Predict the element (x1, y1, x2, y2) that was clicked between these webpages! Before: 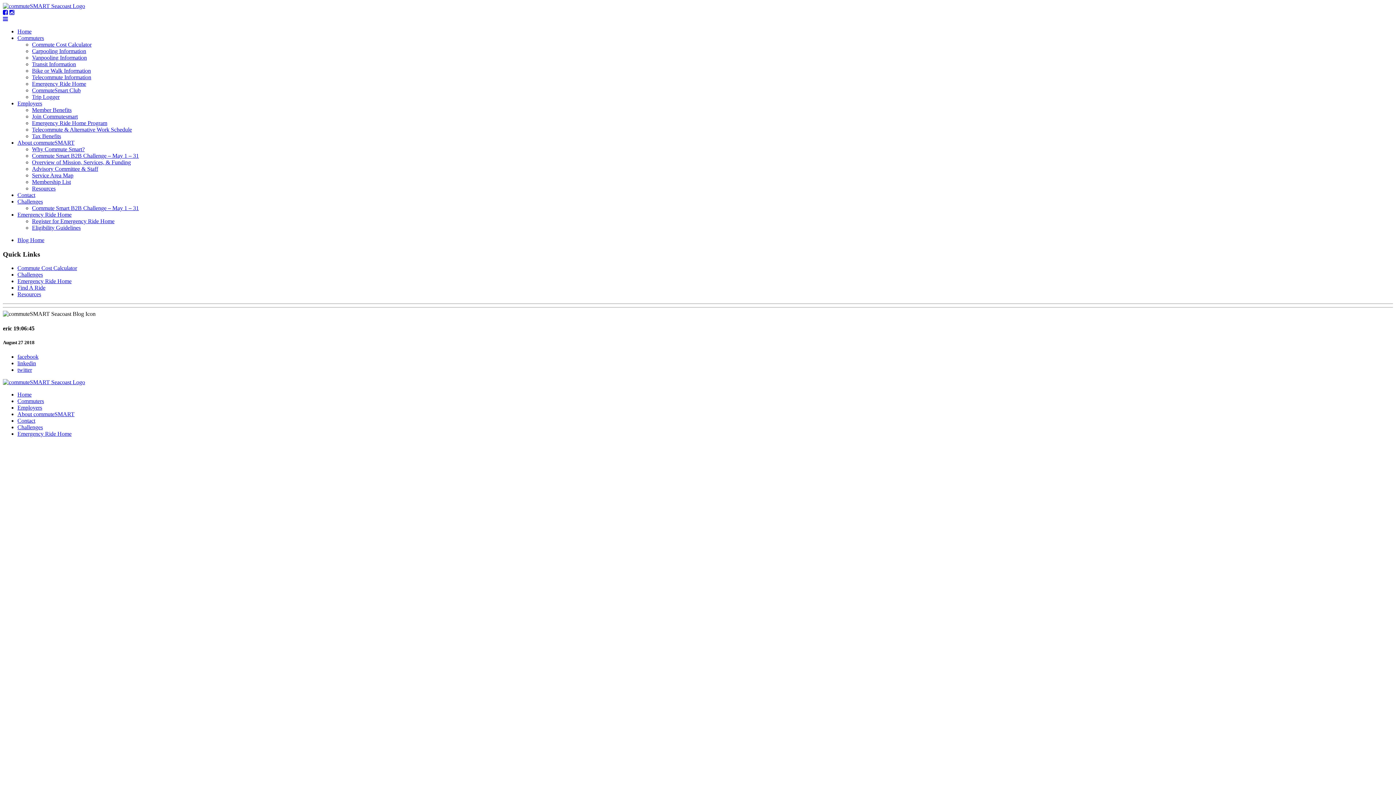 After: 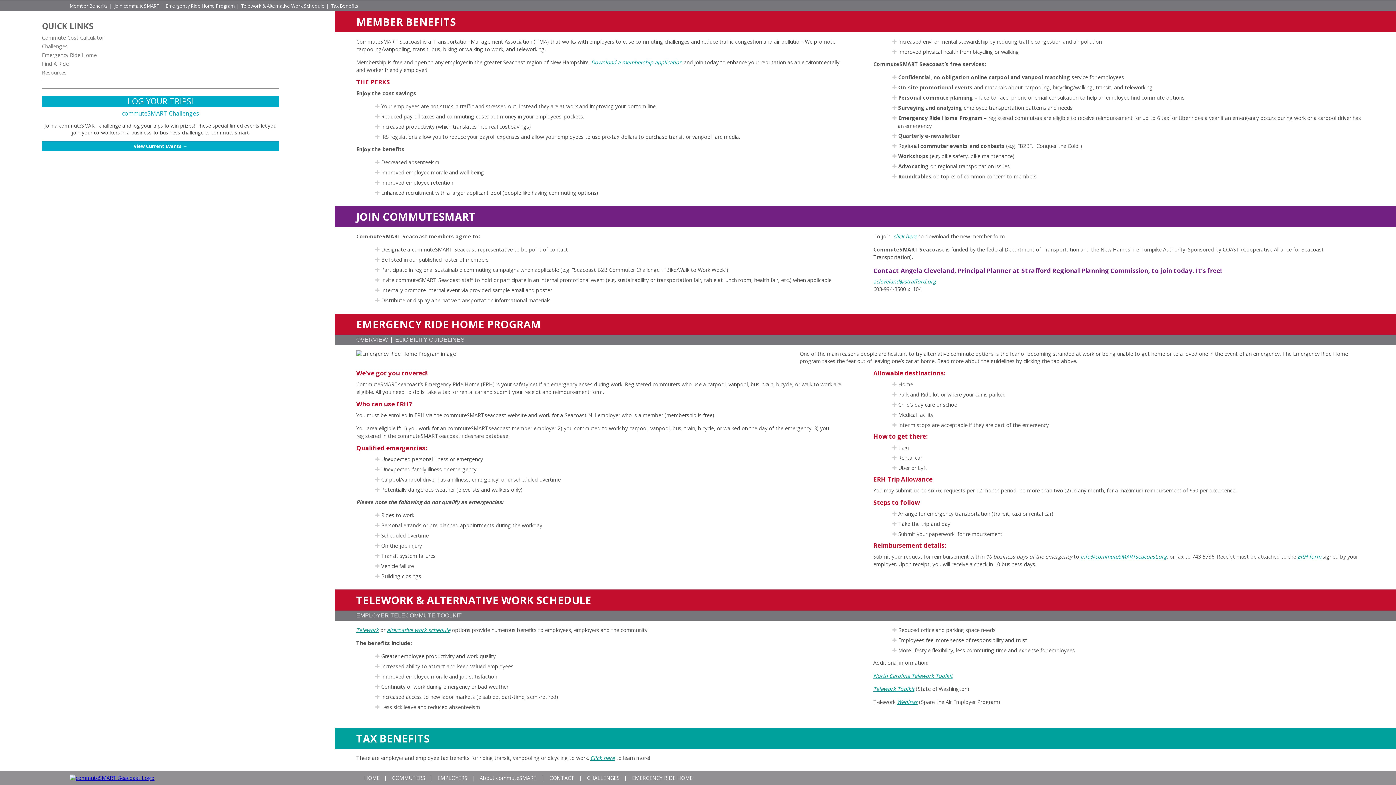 Action: bbox: (32, 120, 107, 126) label: Emergency Ride Home Program